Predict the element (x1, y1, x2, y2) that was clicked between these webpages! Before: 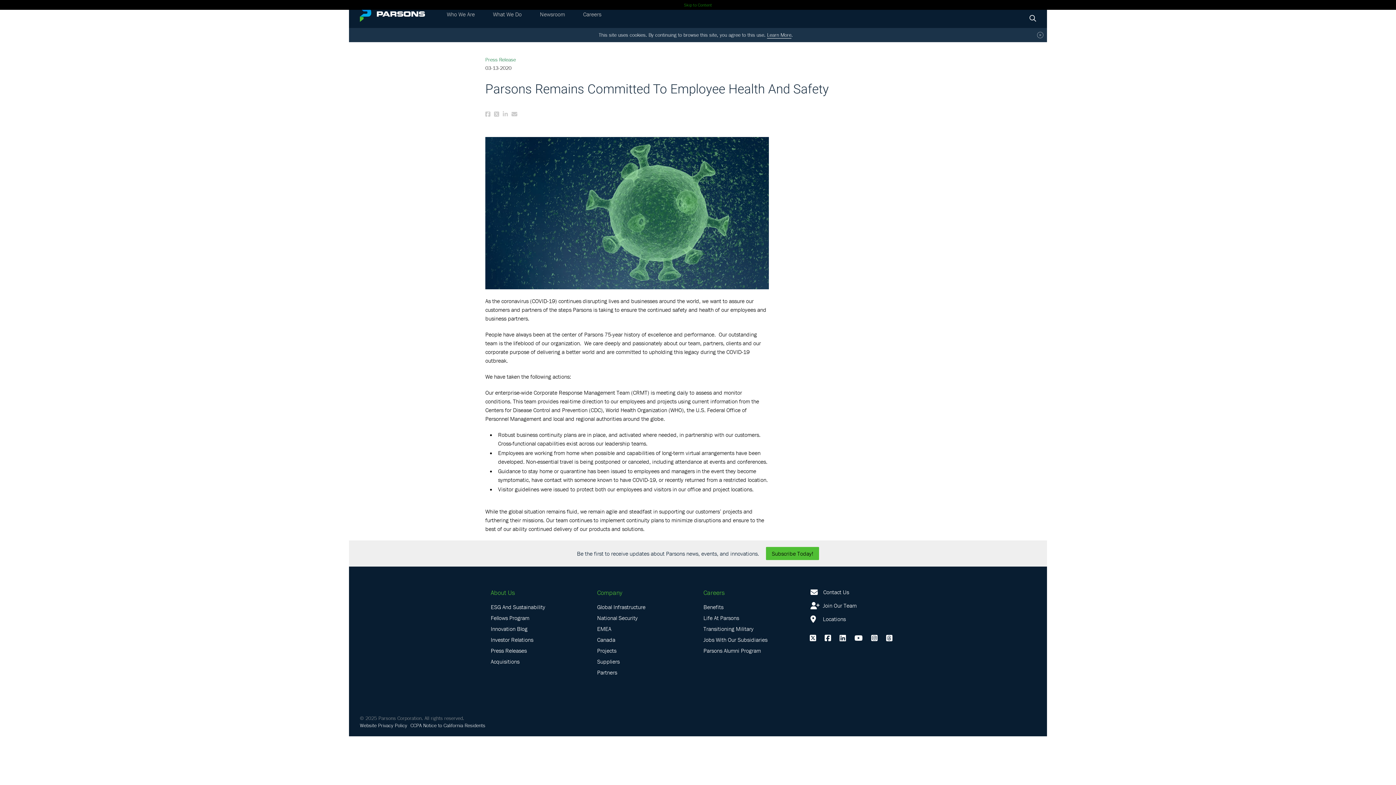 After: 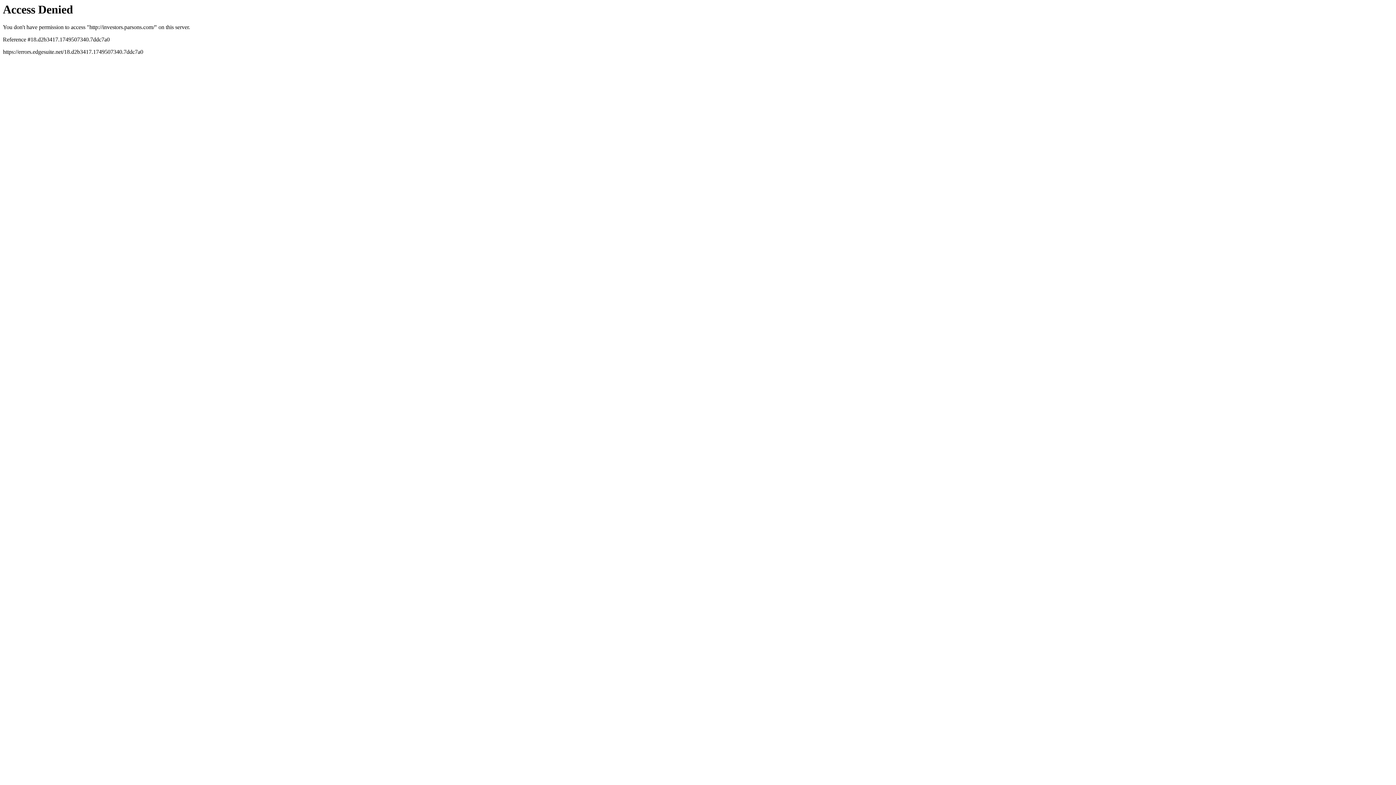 Action: bbox: (490, 636, 533, 644) label: Investor Relations